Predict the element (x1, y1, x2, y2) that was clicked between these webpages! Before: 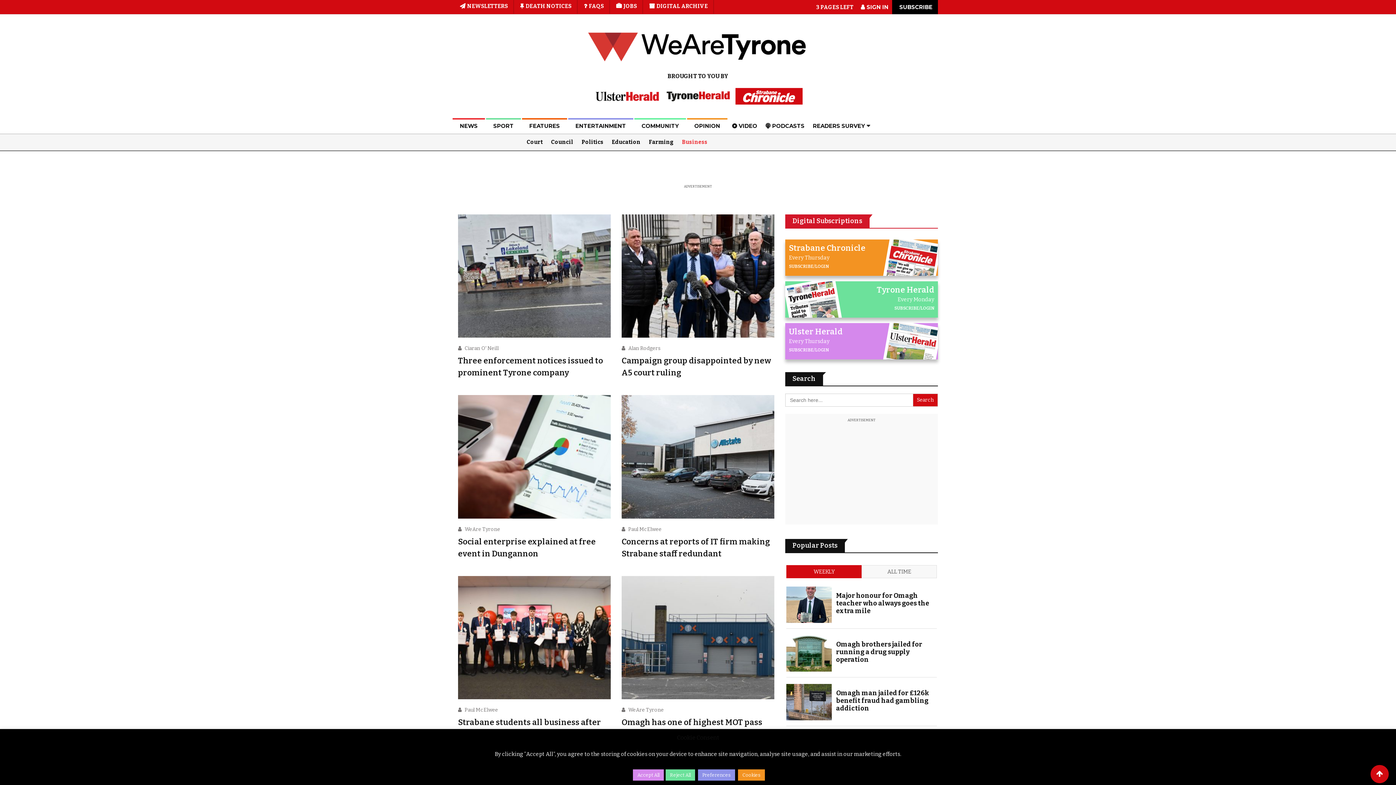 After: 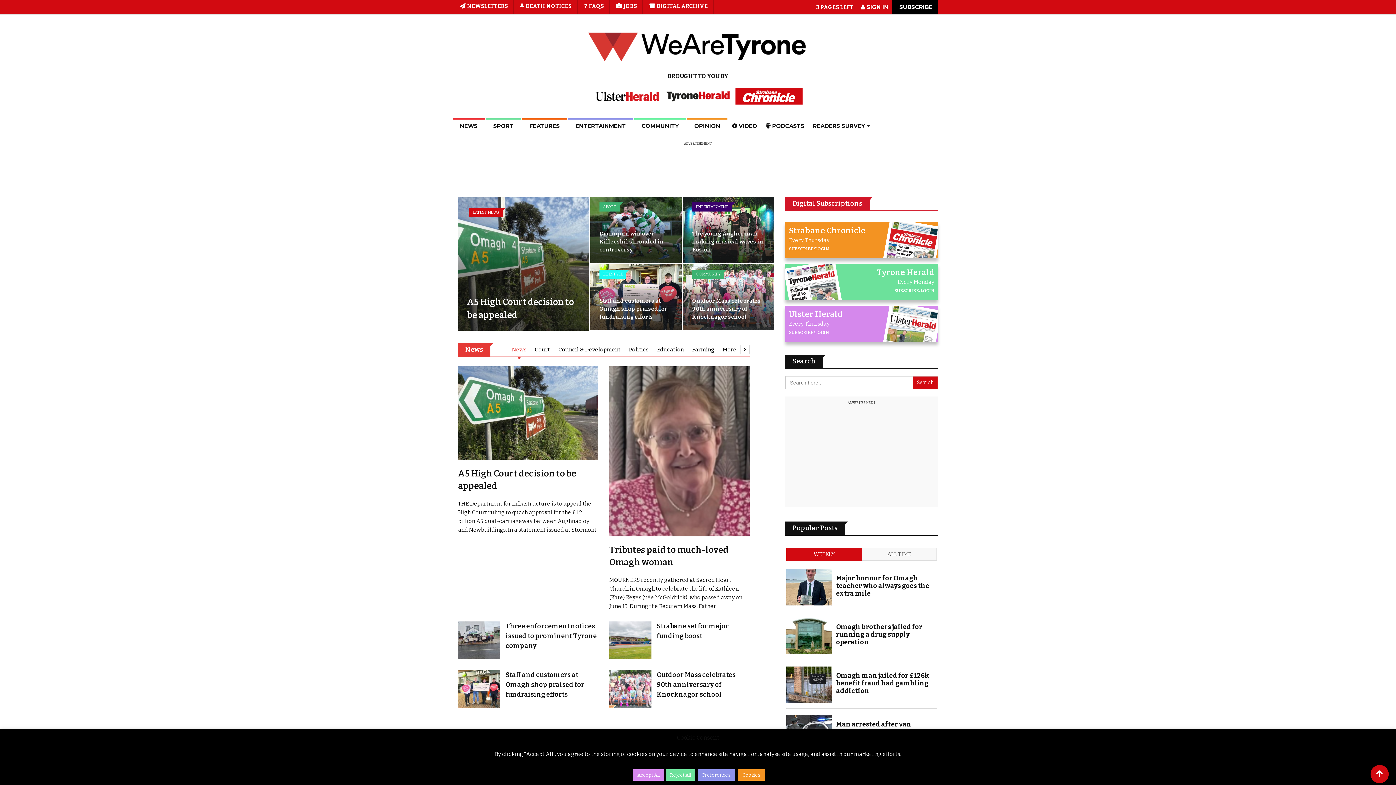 Action: bbox: (580, 21, 815, 72)